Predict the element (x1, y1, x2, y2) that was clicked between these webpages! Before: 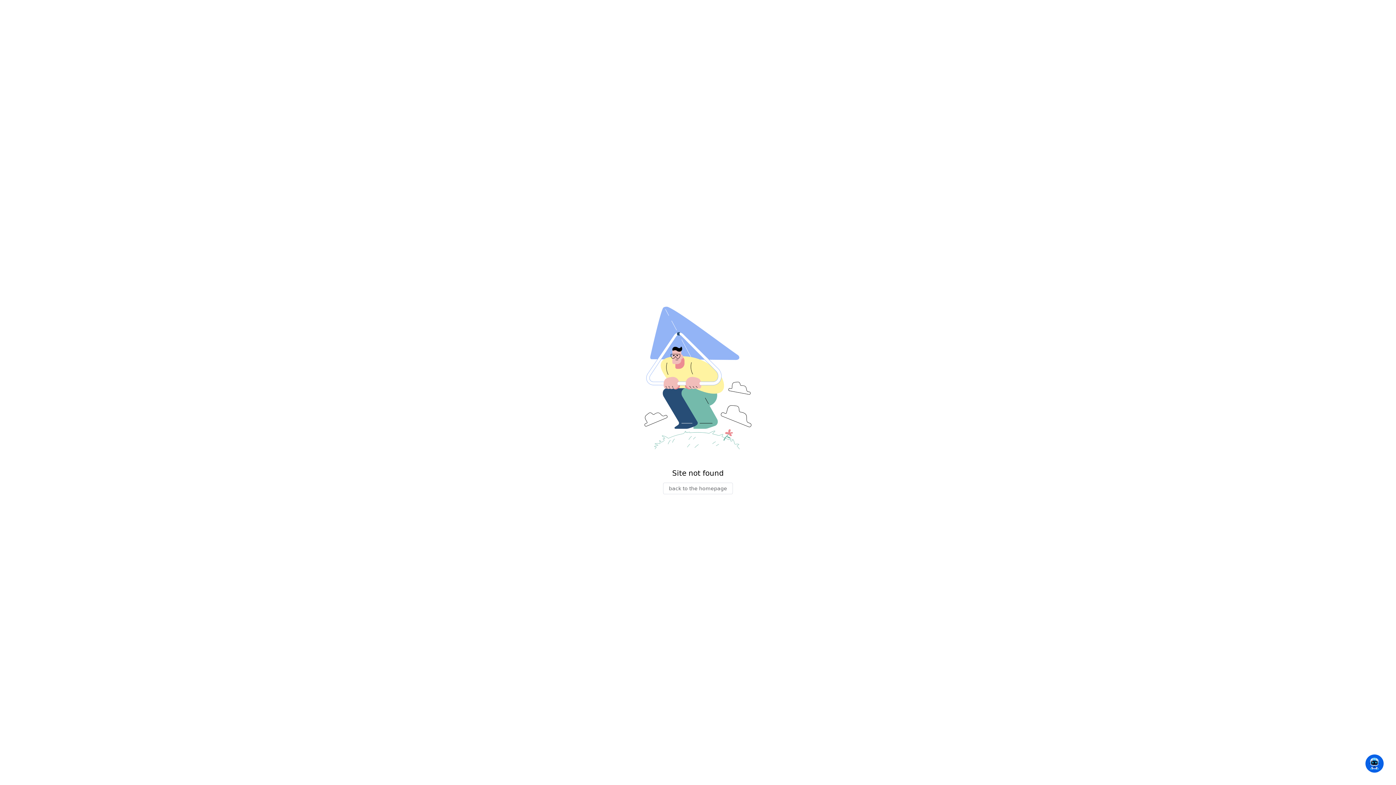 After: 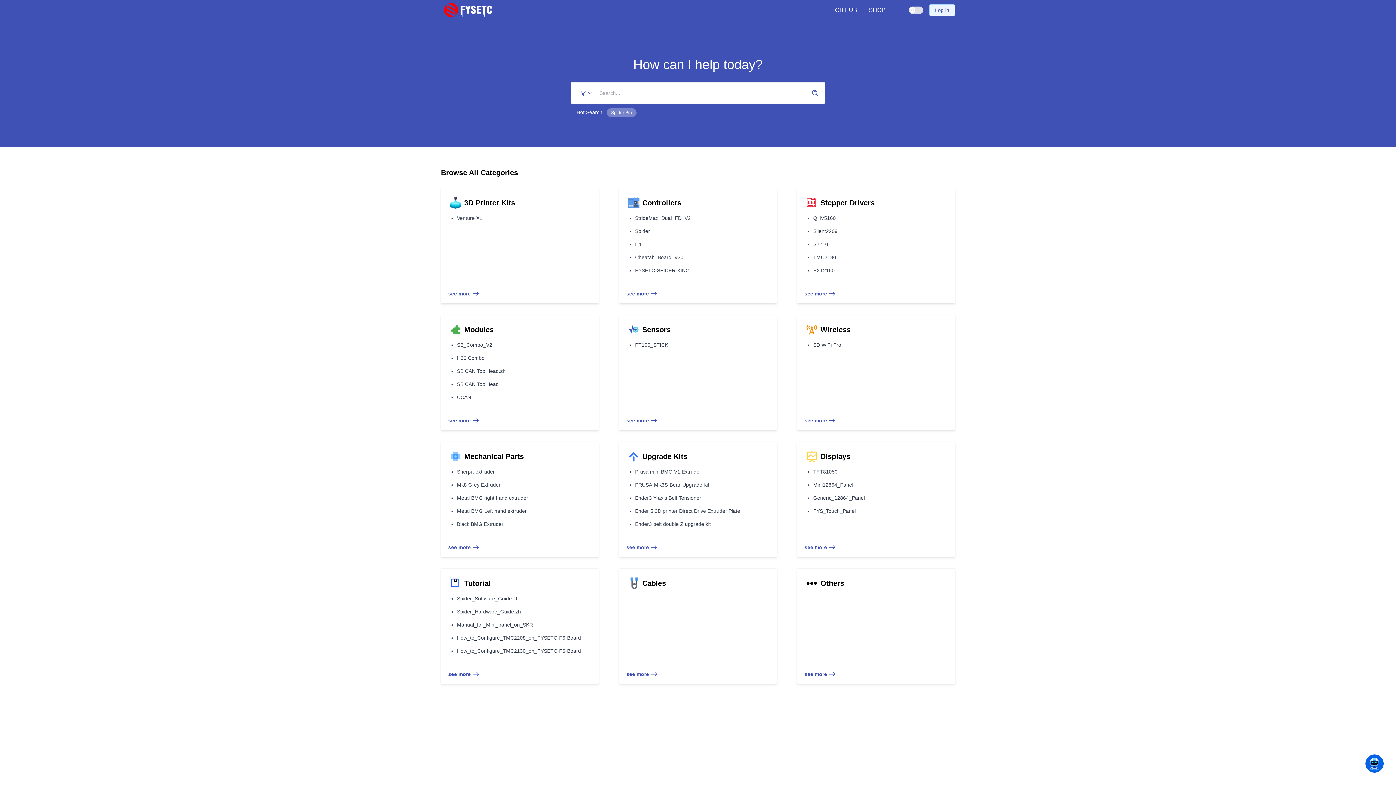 Action: bbox: (663, 395, 733, 407) label: back to the homepage